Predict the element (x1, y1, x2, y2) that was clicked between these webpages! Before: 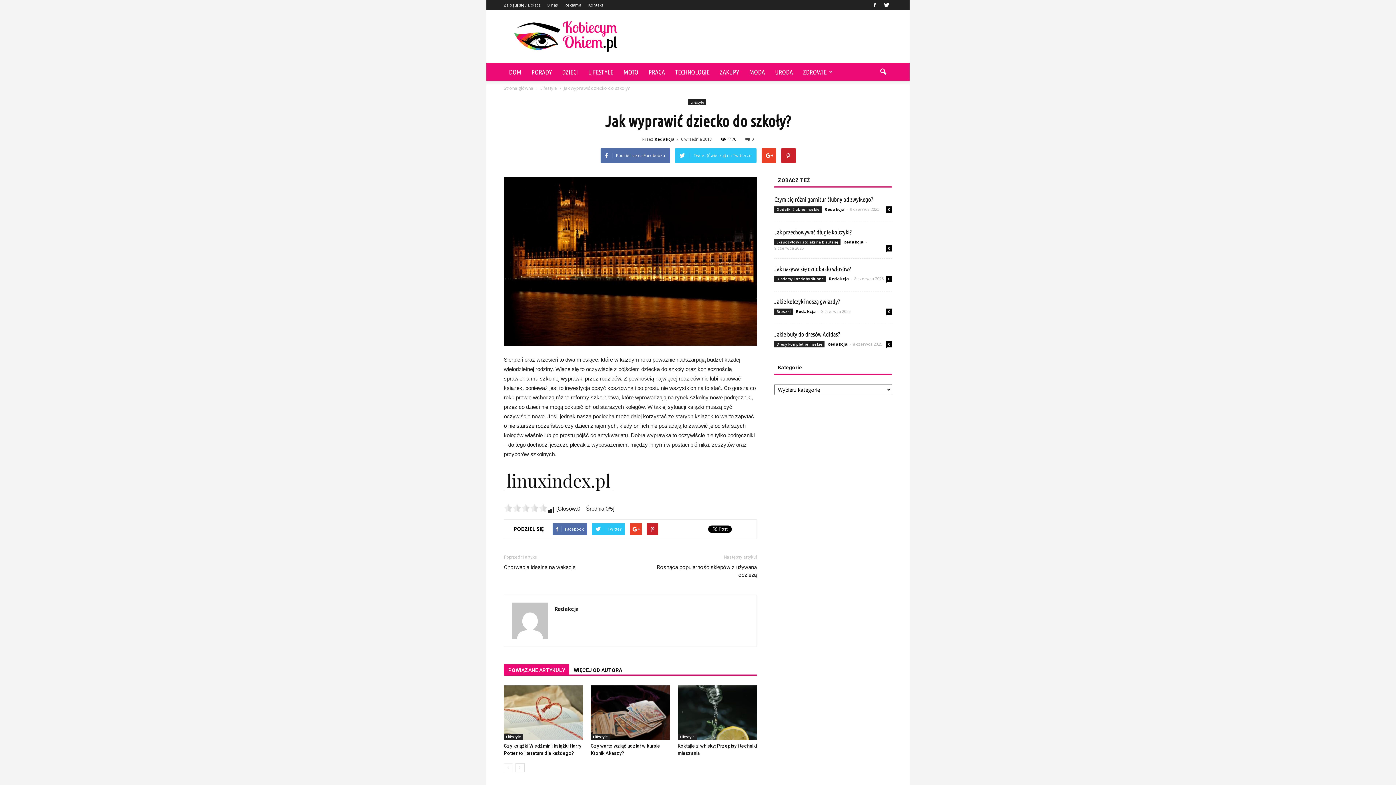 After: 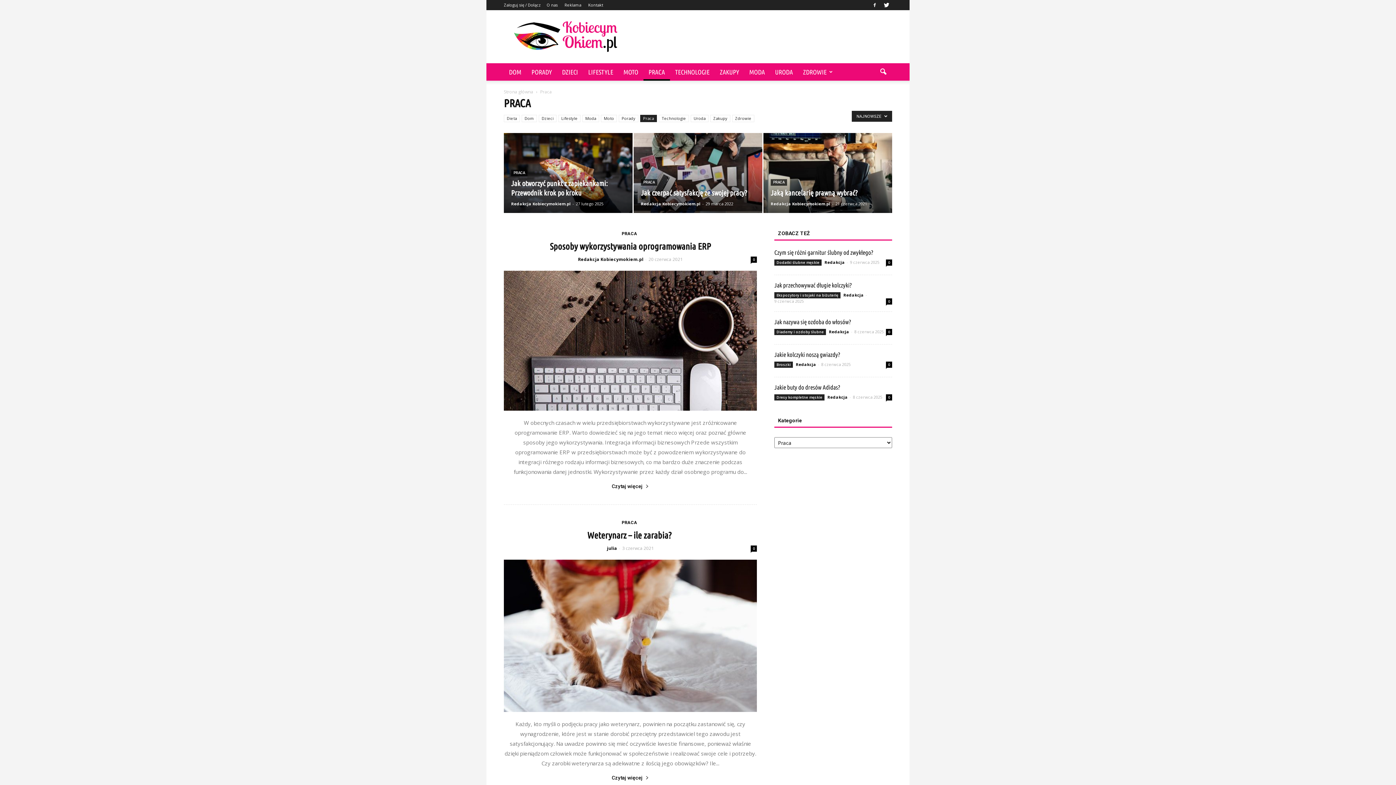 Action: bbox: (643, 63, 670, 80) label: PRACA